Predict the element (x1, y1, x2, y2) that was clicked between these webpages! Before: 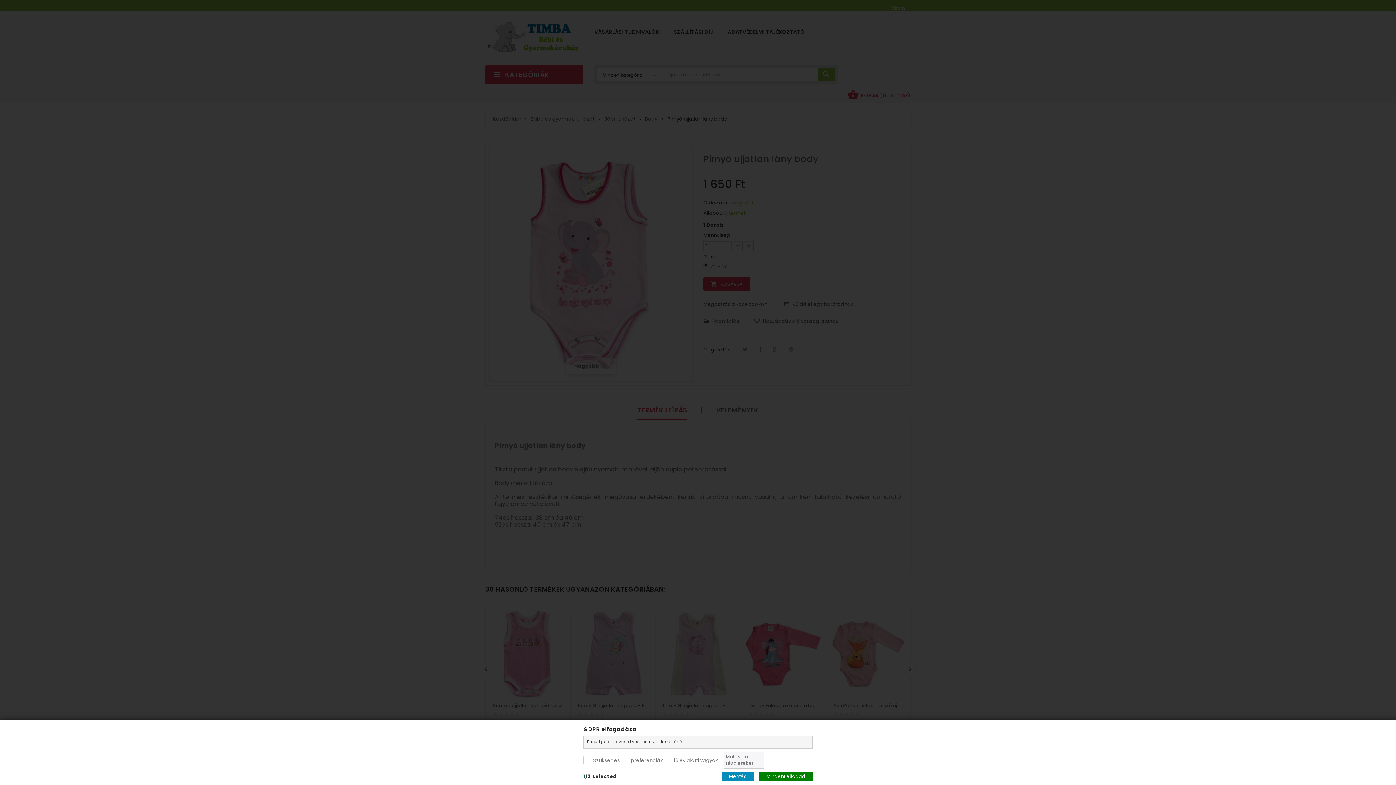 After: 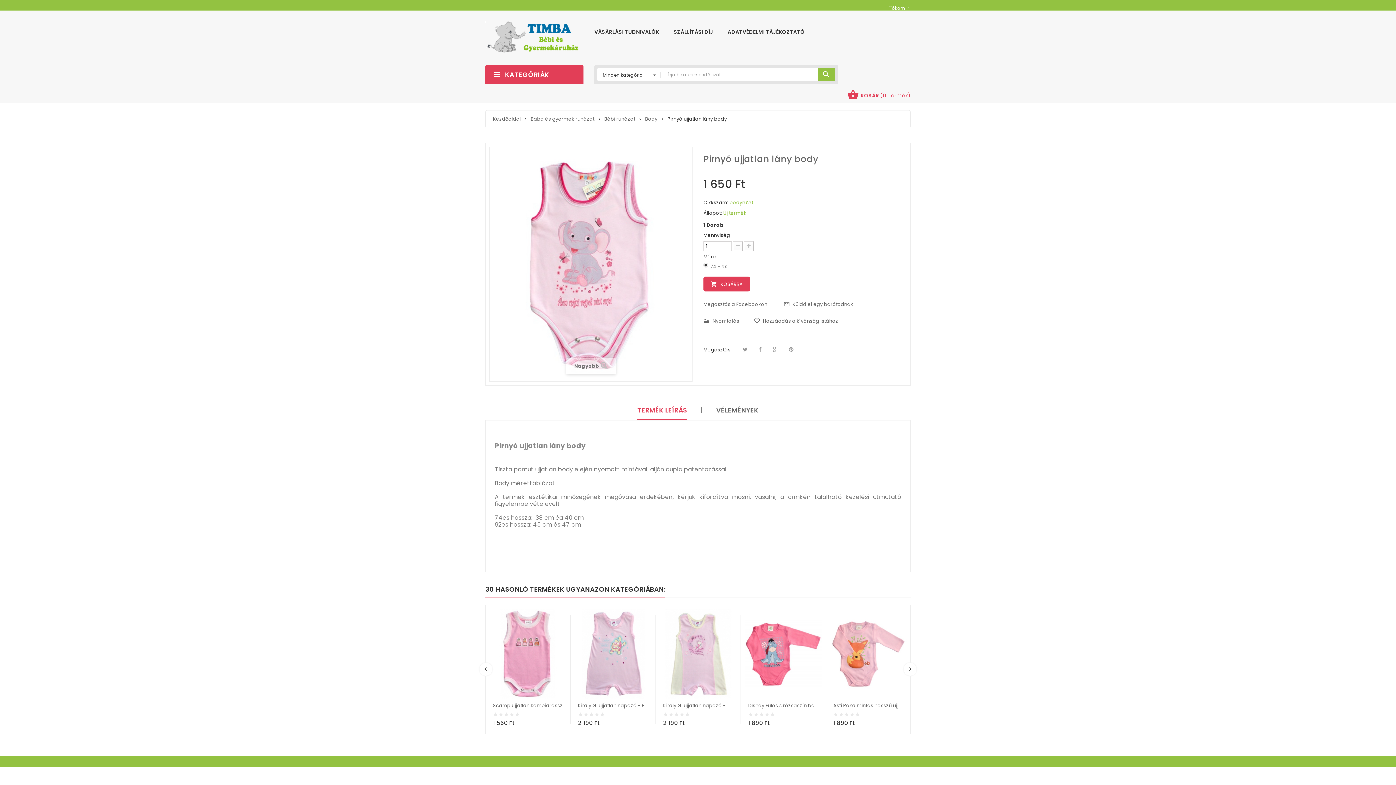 Action: bbox: (721, 772, 753, 781) label: Mentés